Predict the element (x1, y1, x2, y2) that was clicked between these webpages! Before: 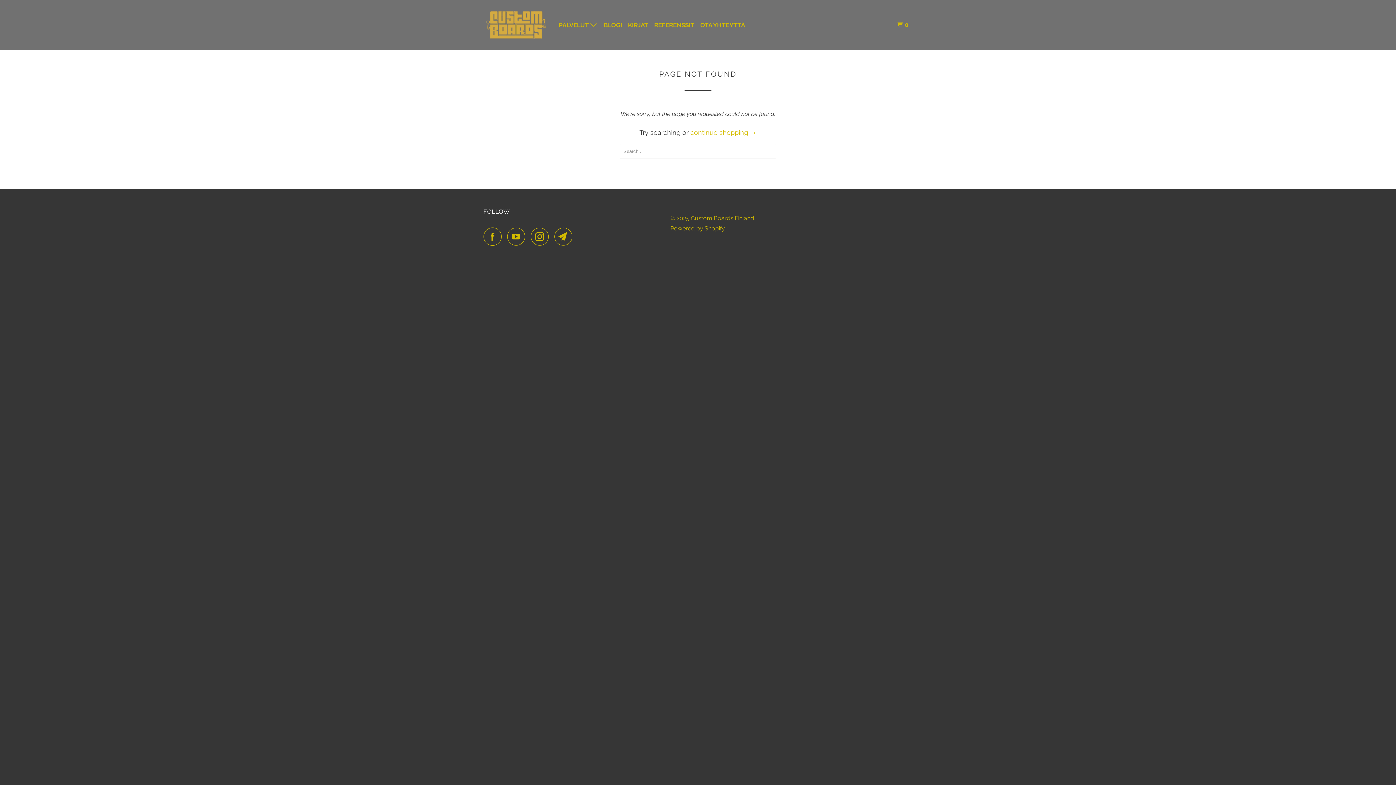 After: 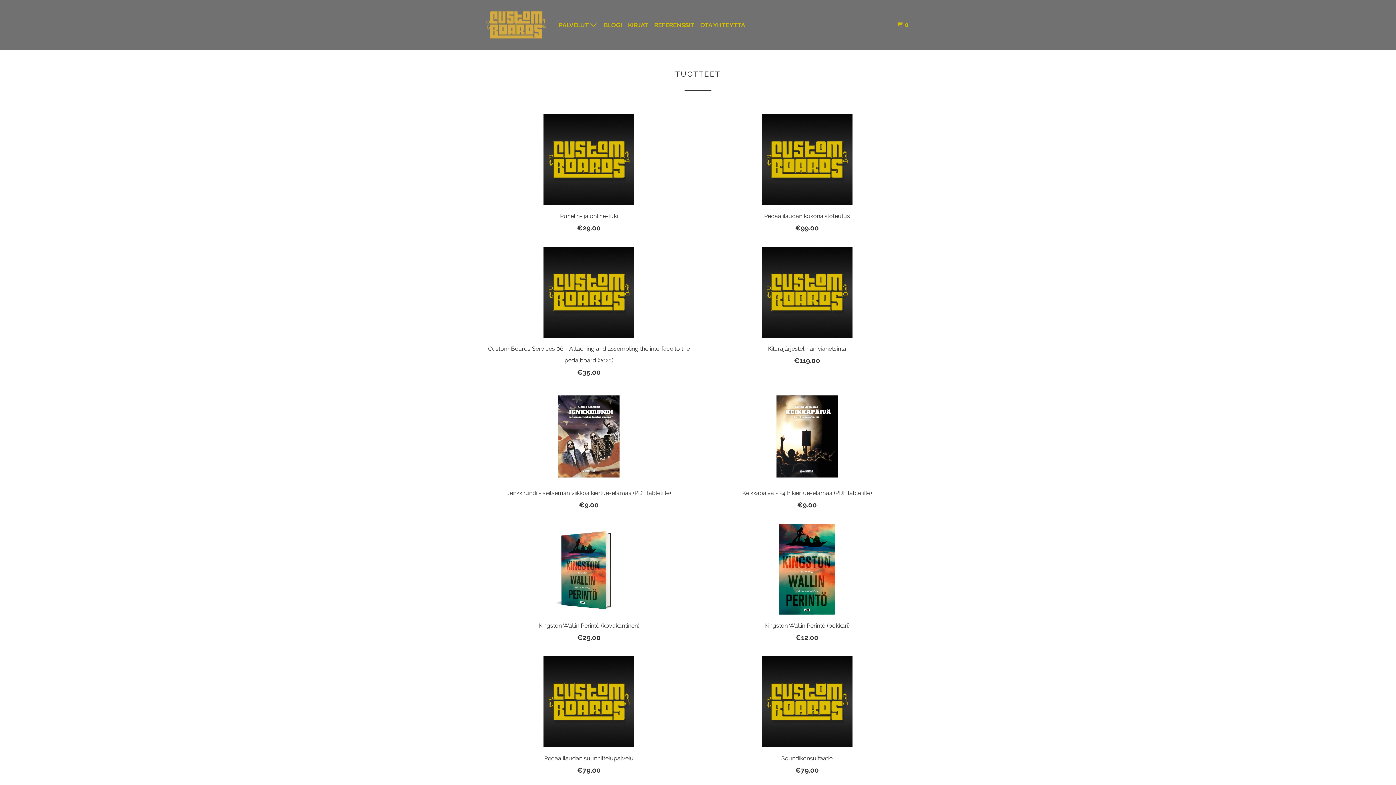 Action: label: continue shopping → bbox: (690, 128, 756, 136)